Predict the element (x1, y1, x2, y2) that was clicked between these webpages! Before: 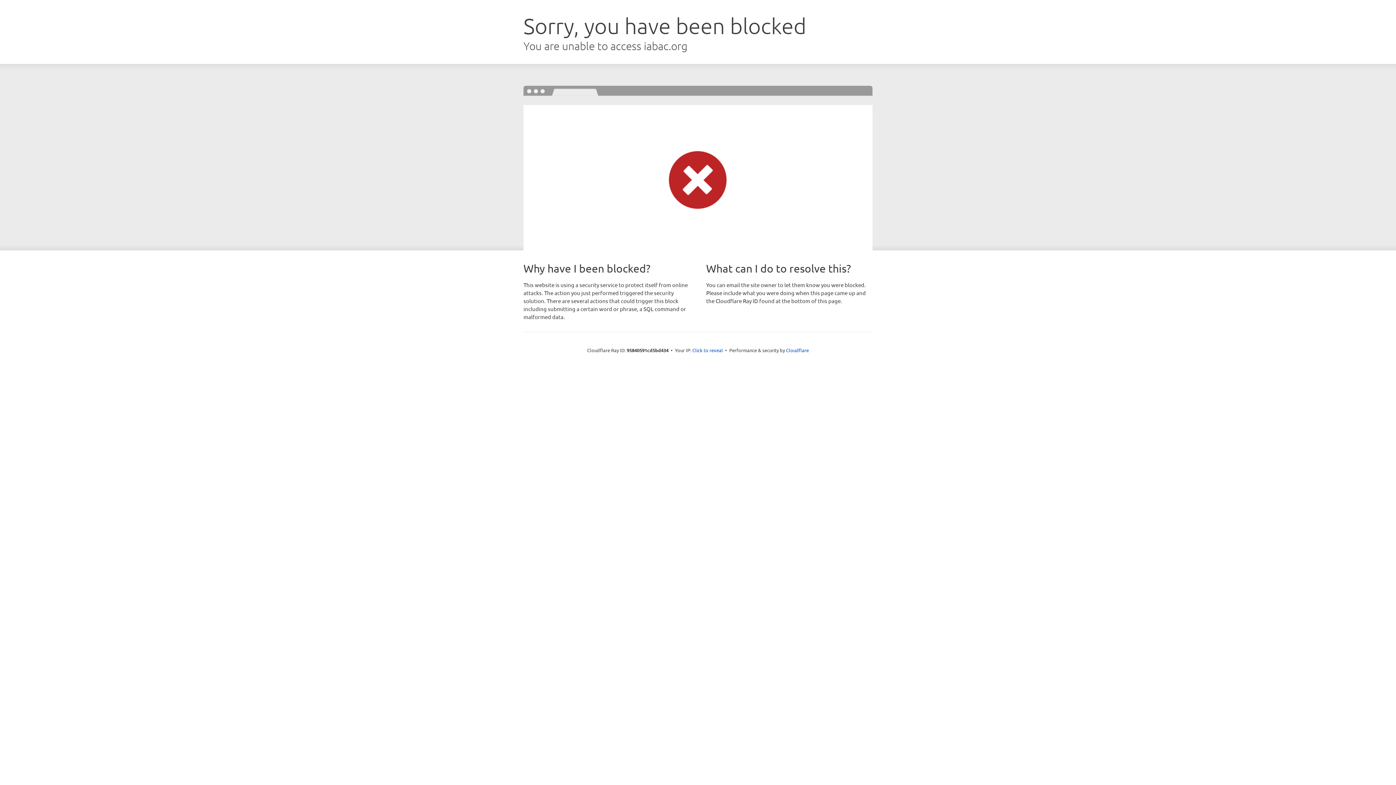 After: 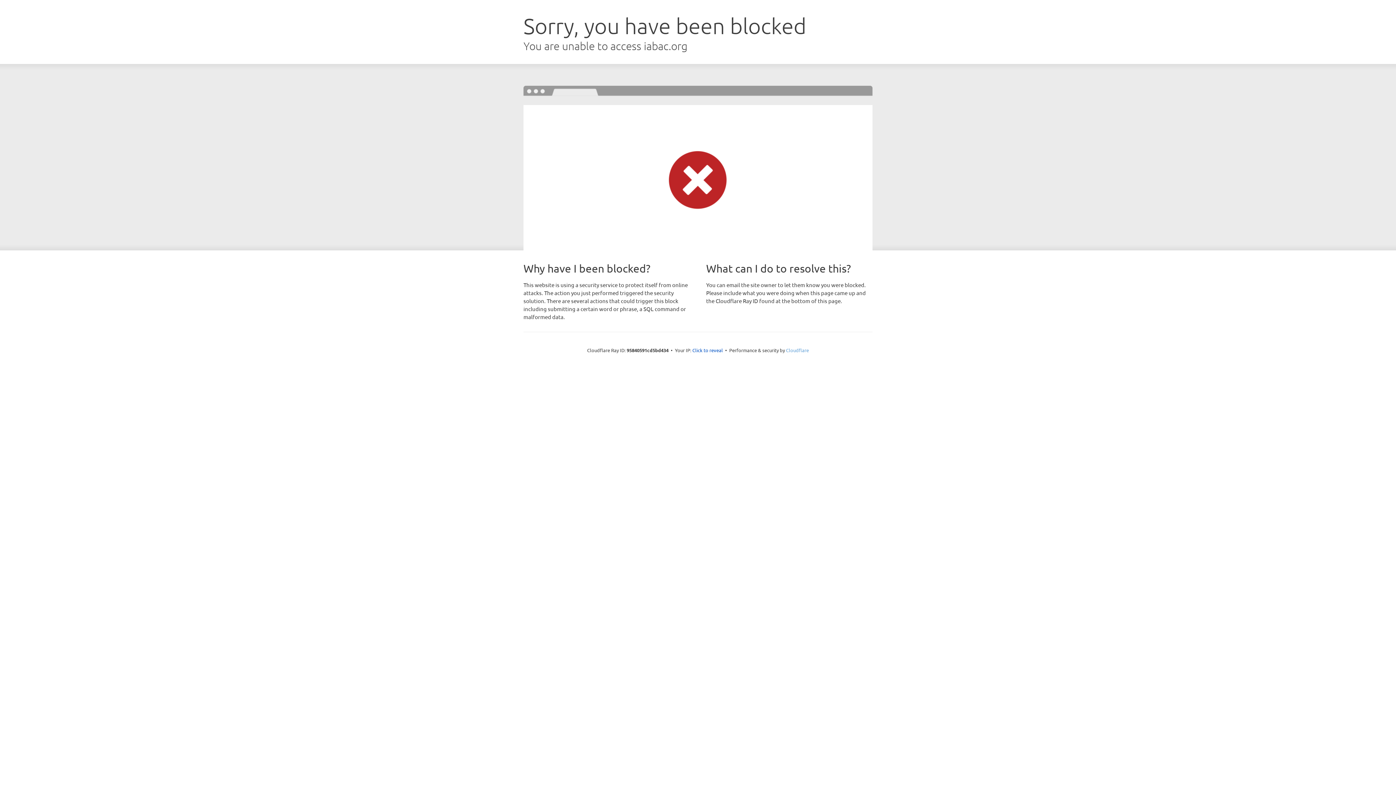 Action: bbox: (786, 347, 809, 353) label: Cloudflare